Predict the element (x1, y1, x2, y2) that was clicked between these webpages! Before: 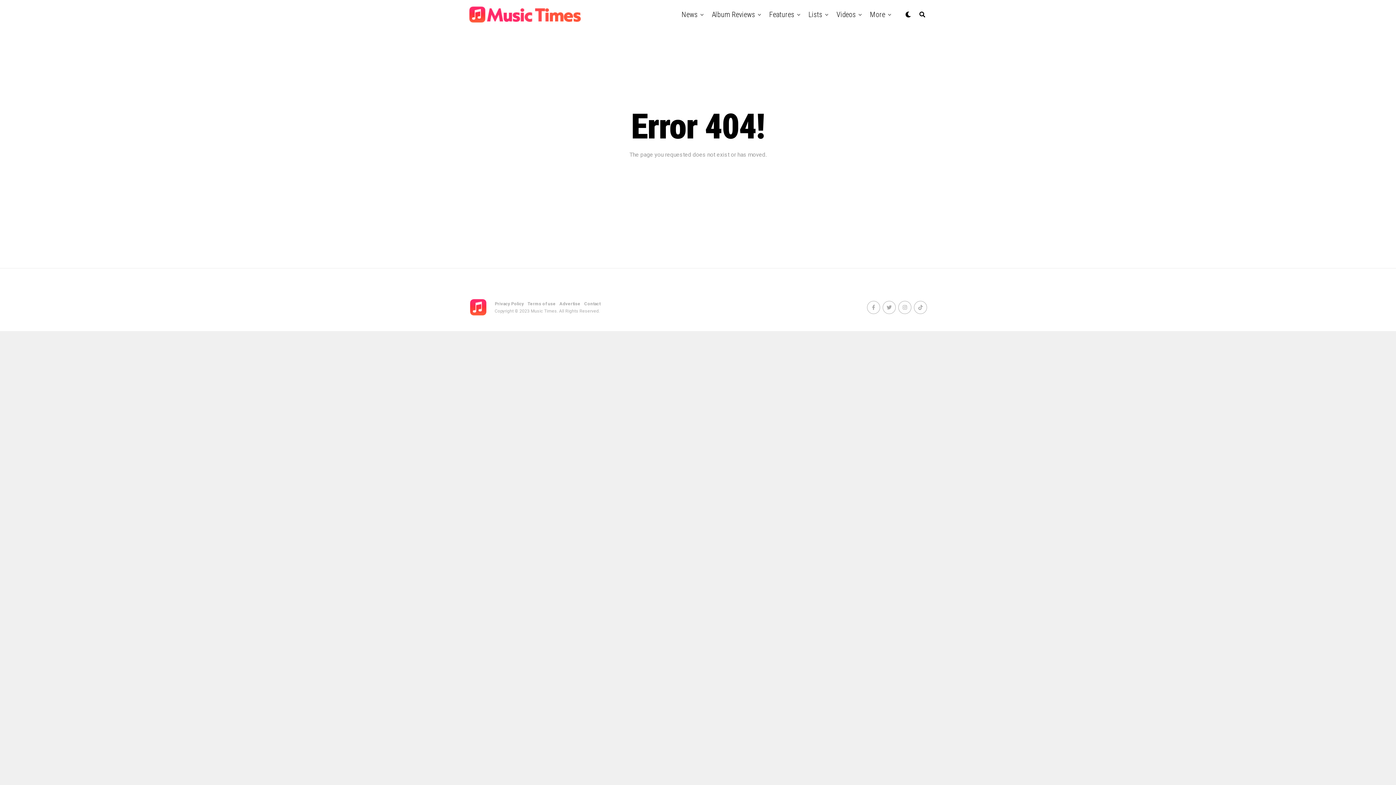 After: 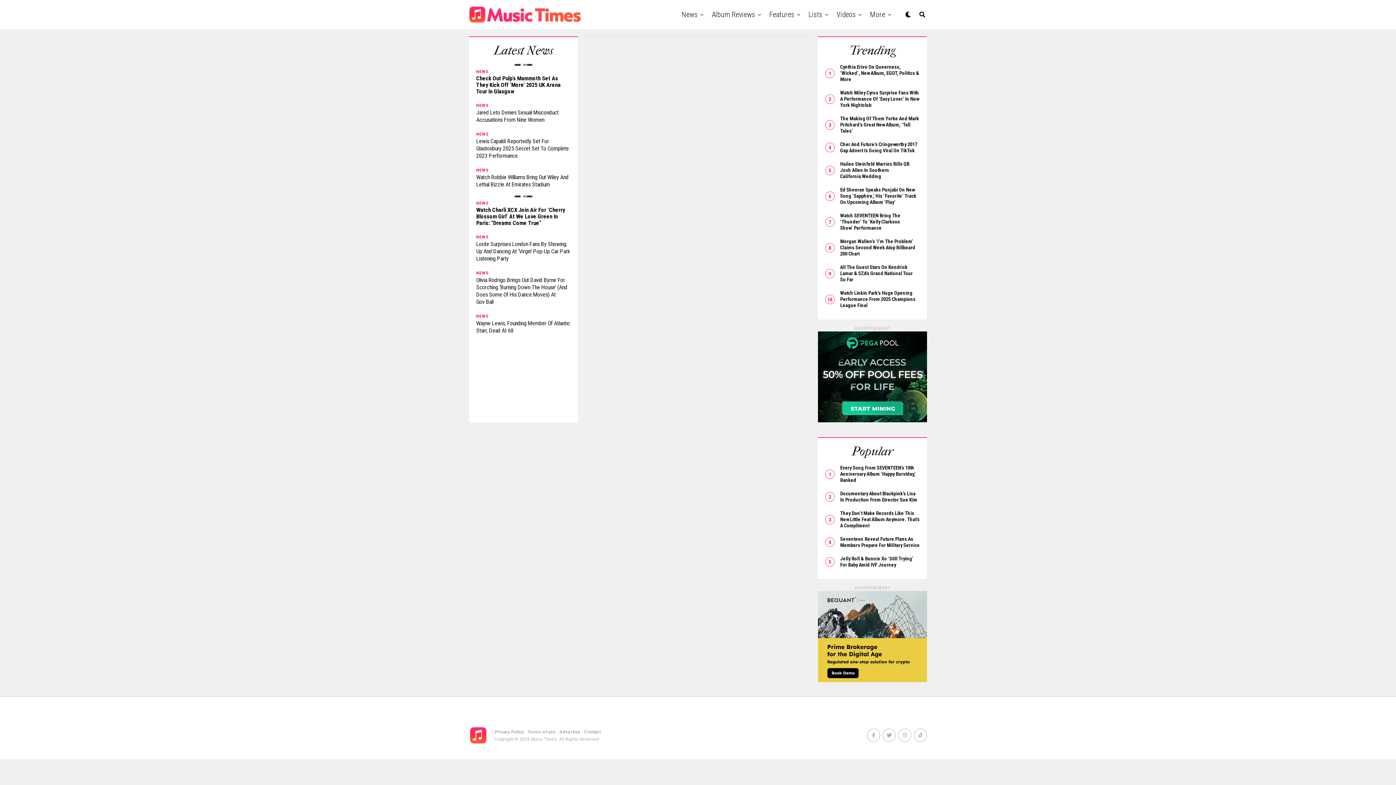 Action: bbox: (833, 0, 859, 29) label: Videos